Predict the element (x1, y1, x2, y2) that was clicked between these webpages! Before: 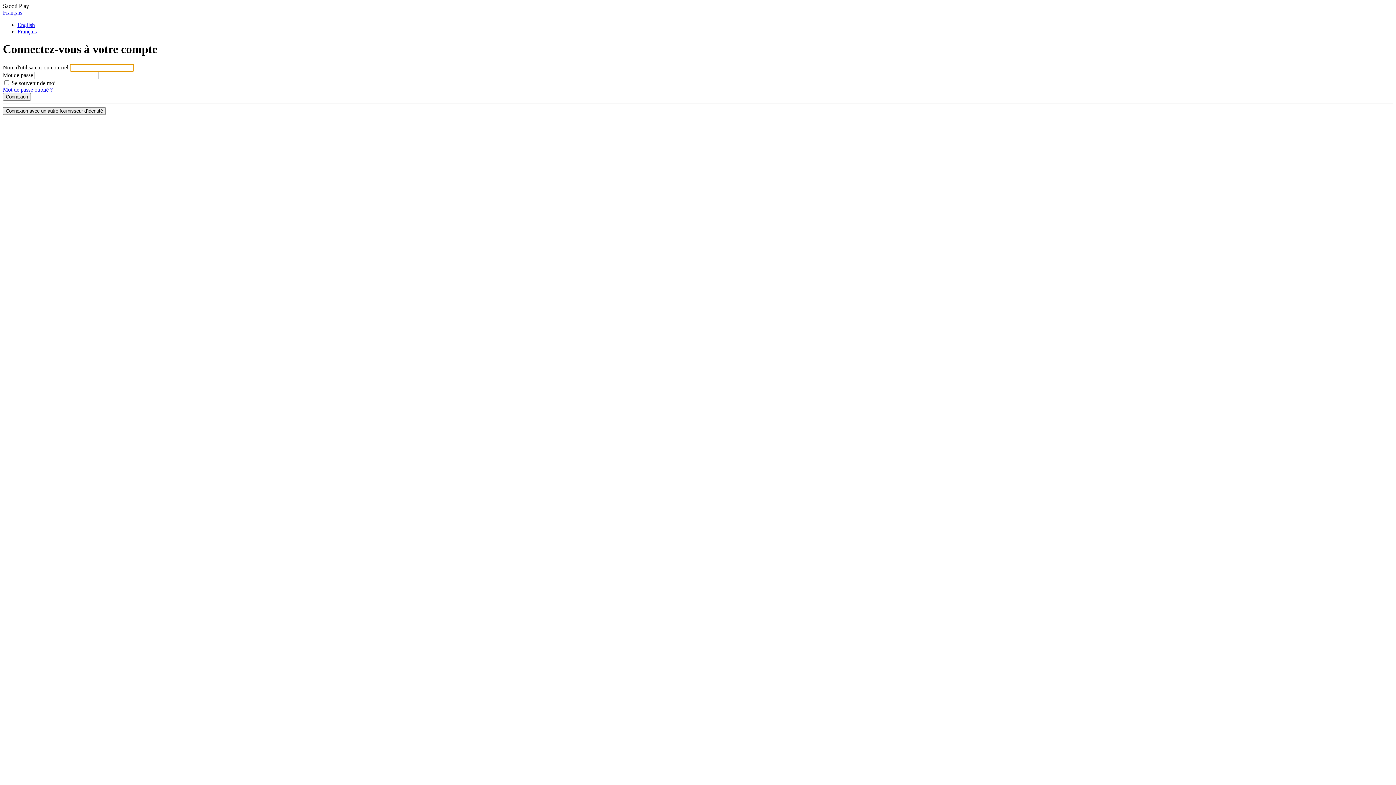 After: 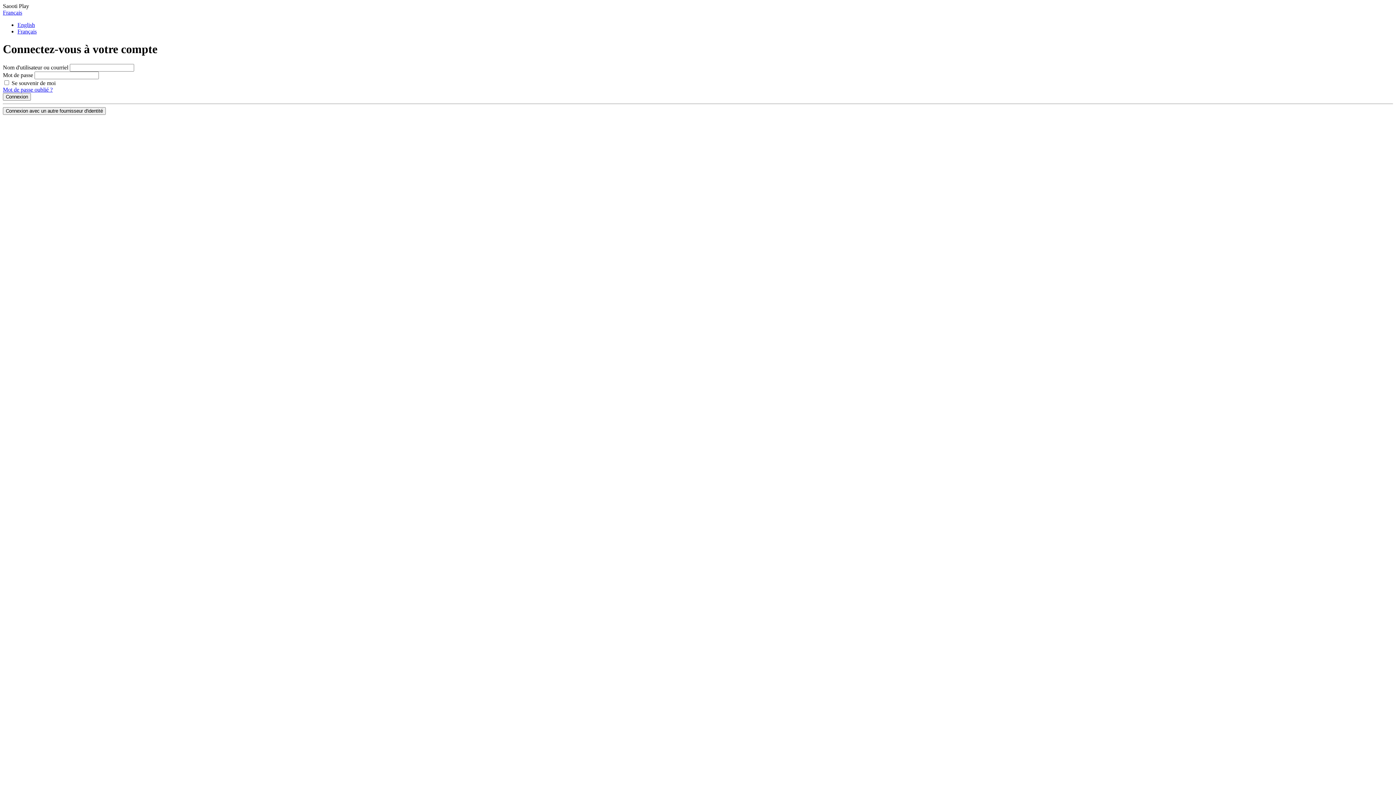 Action: label: Français bbox: (2, 9, 22, 15)